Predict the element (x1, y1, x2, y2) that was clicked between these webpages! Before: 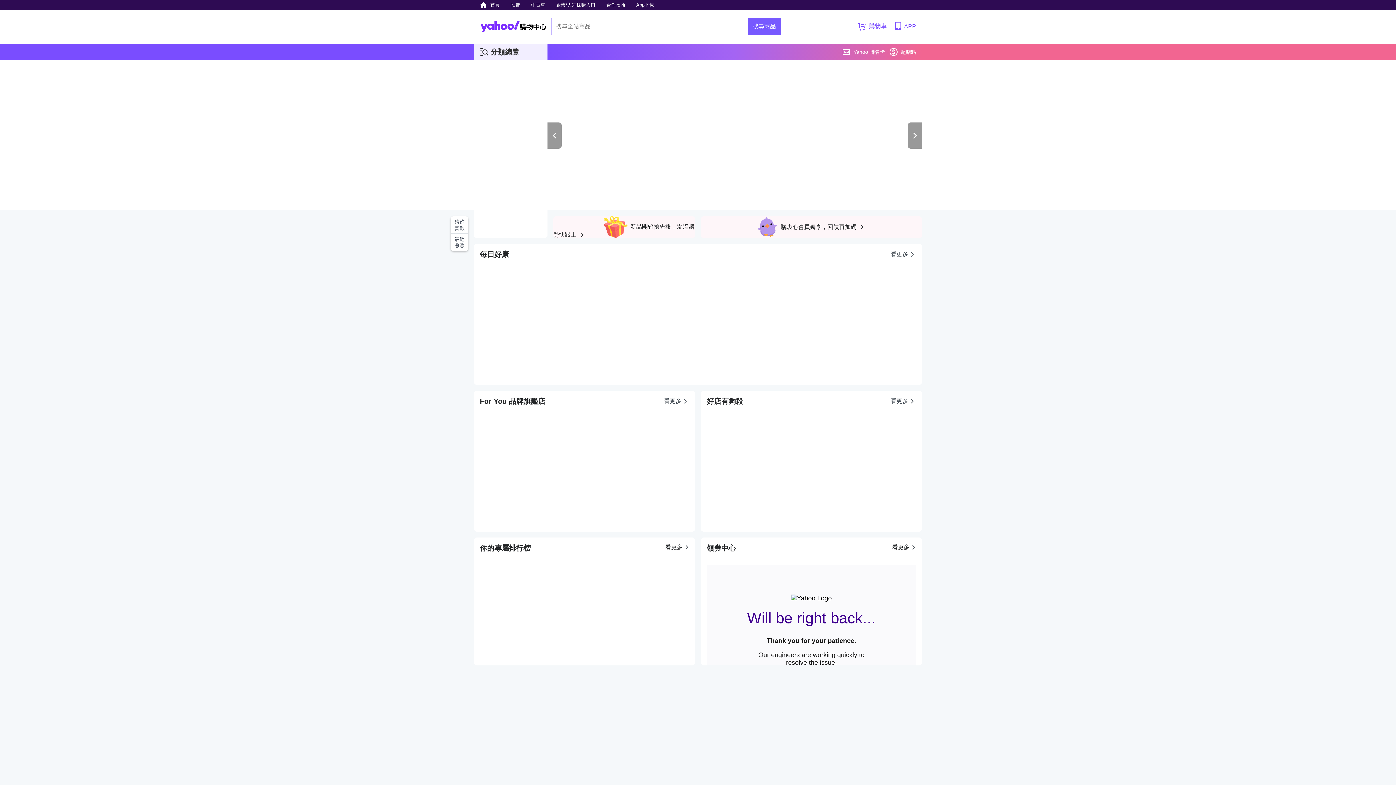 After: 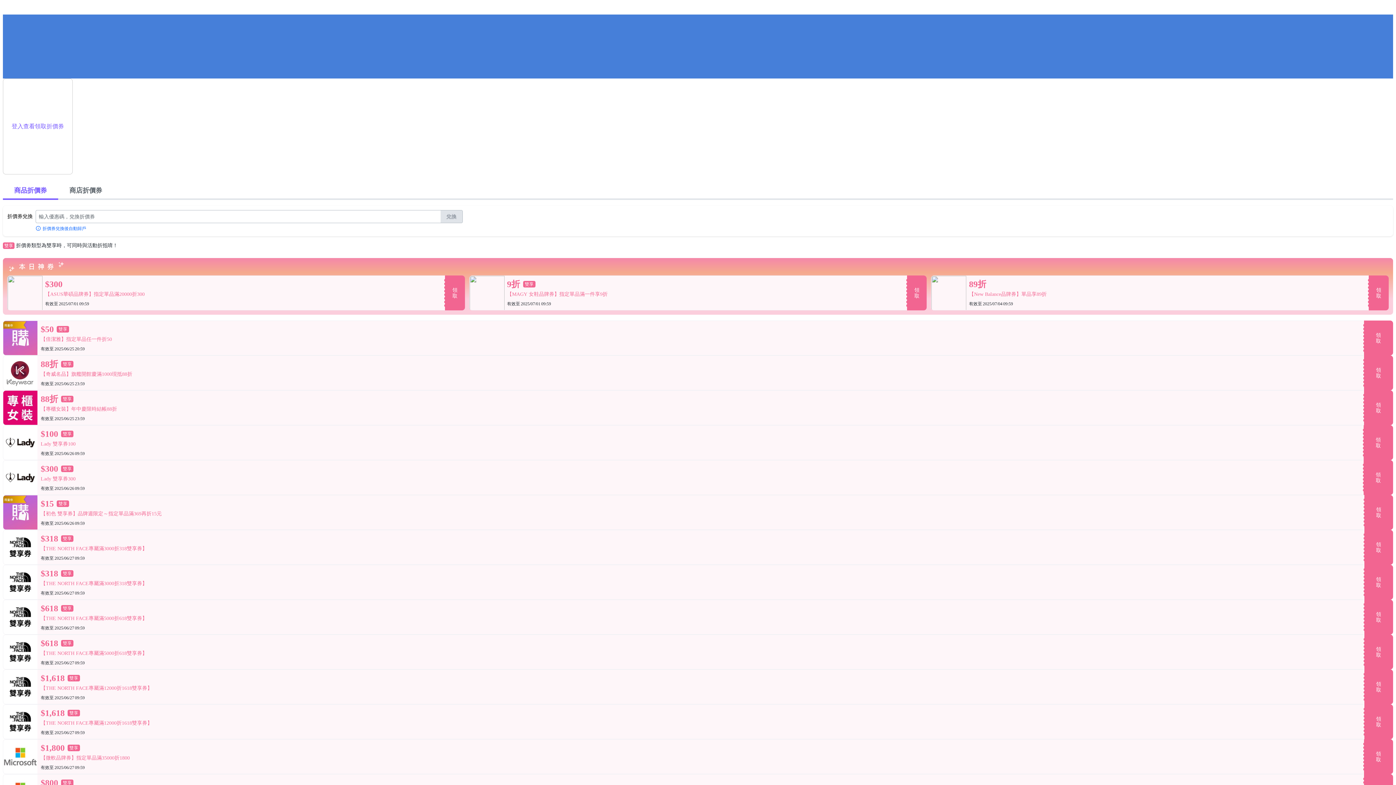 Action: bbox: (892, 543, 917, 551) label: 看更多